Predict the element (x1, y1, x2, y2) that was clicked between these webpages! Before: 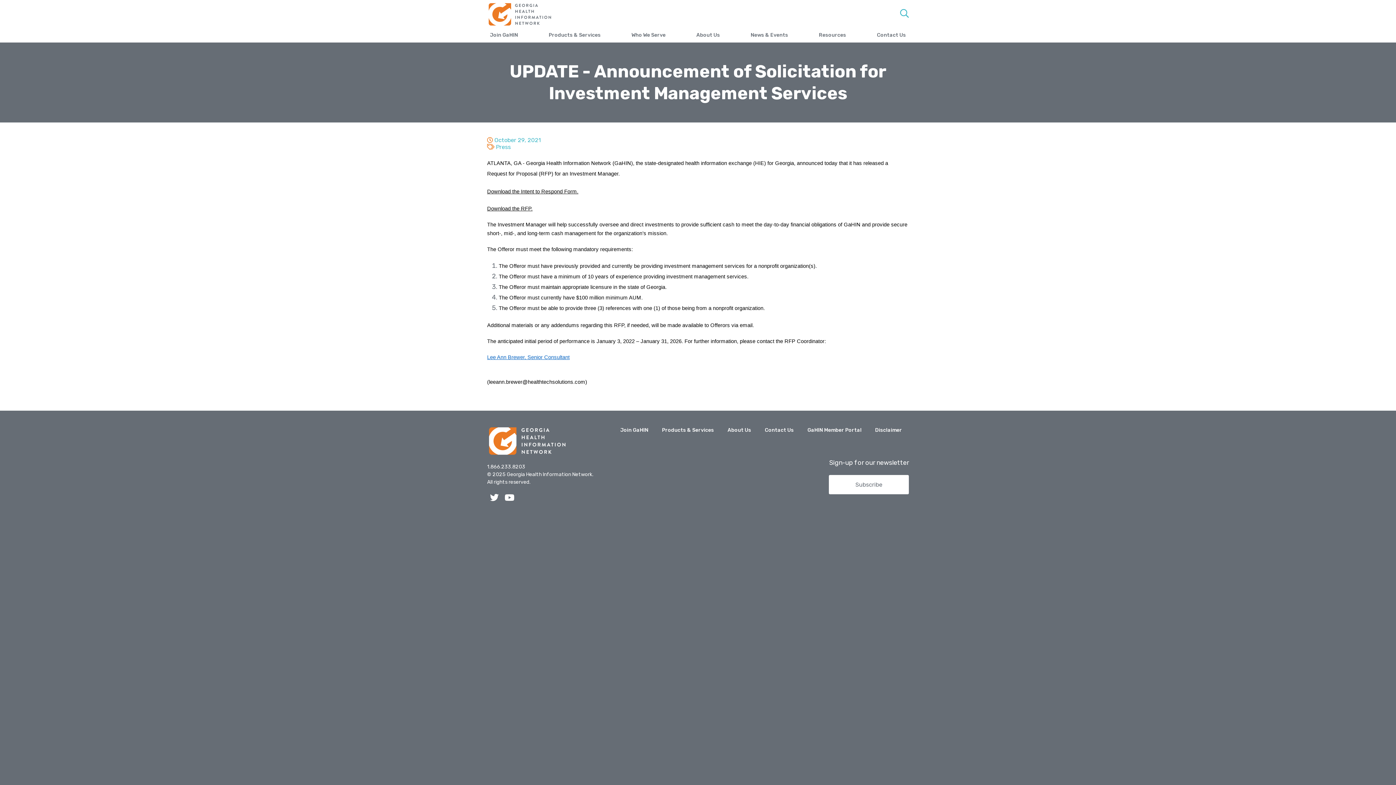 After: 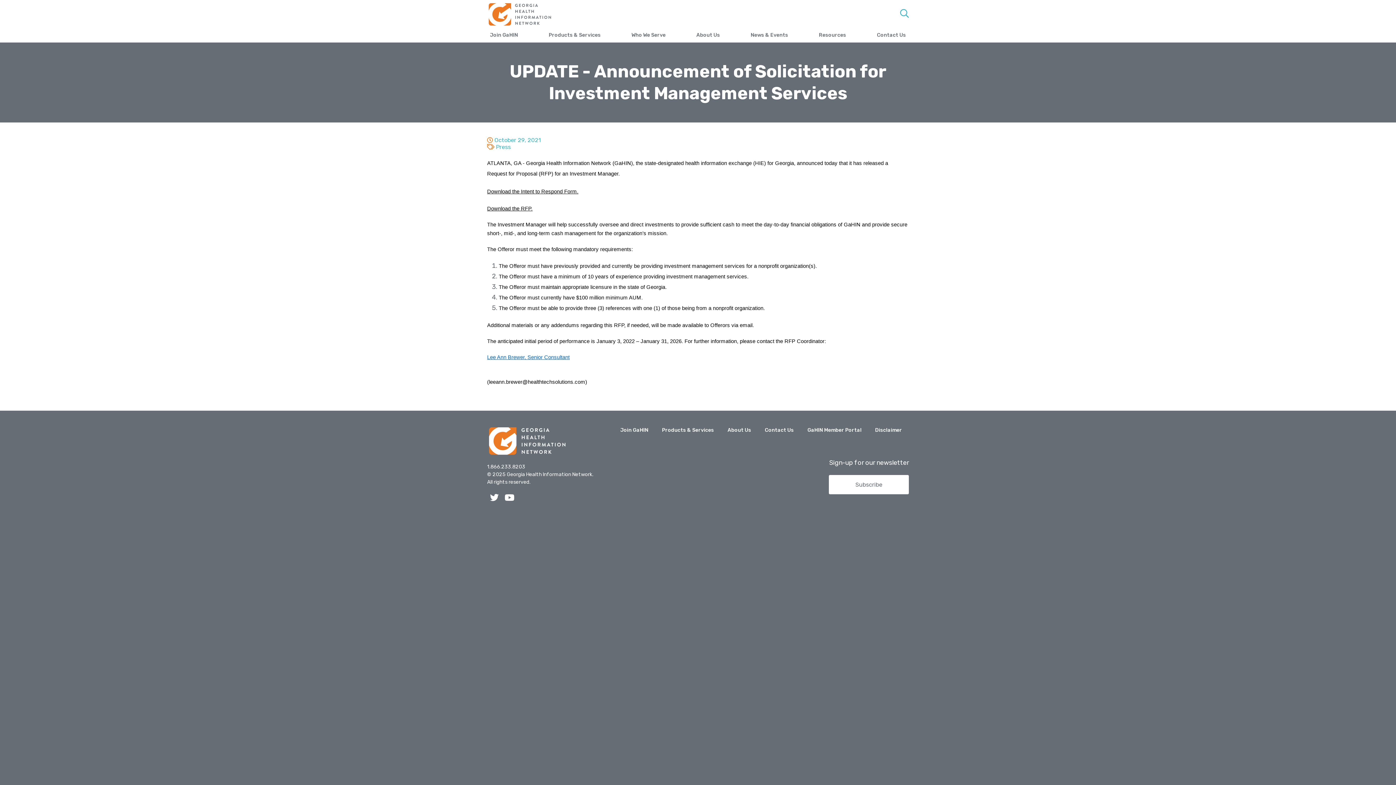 Action: label: Download the RFP. bbox: (487, 204, 532, 212)